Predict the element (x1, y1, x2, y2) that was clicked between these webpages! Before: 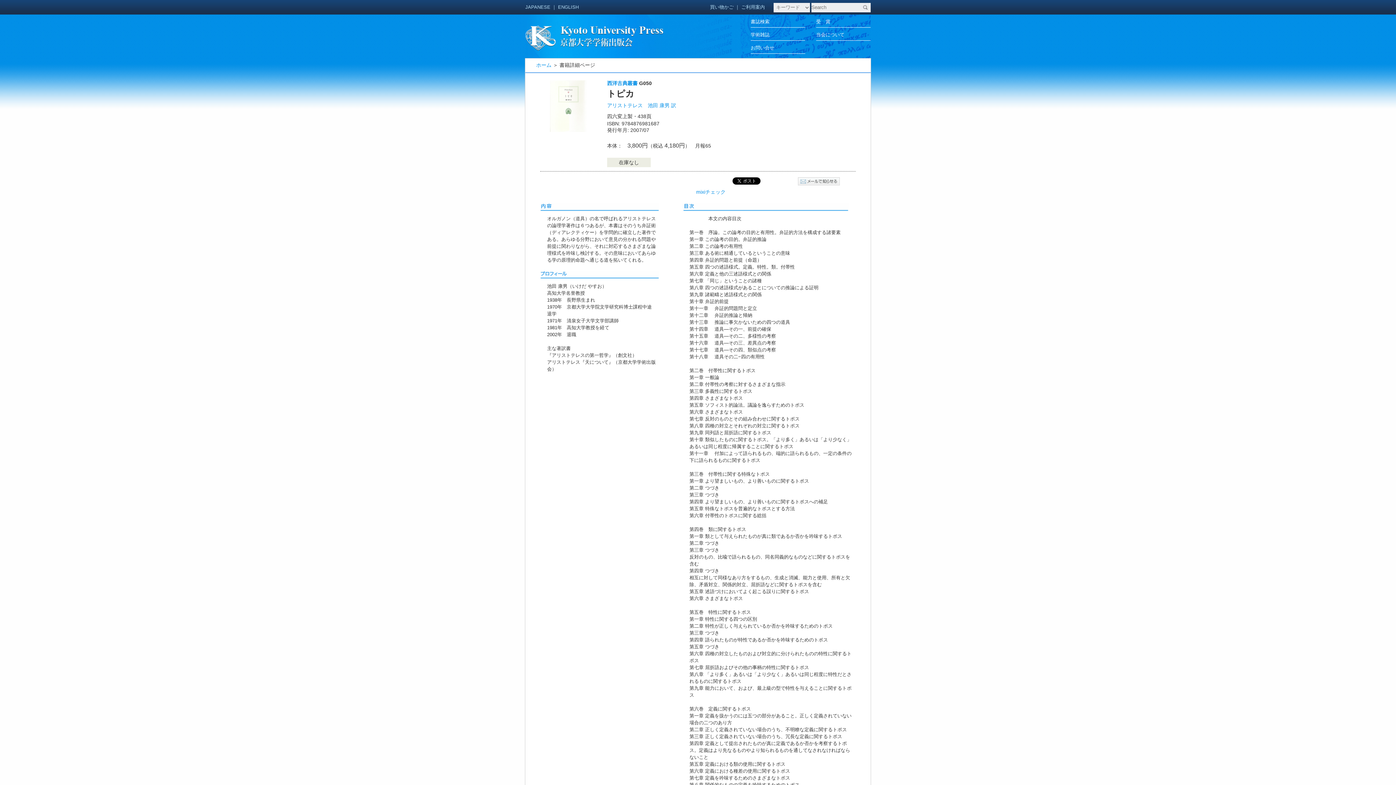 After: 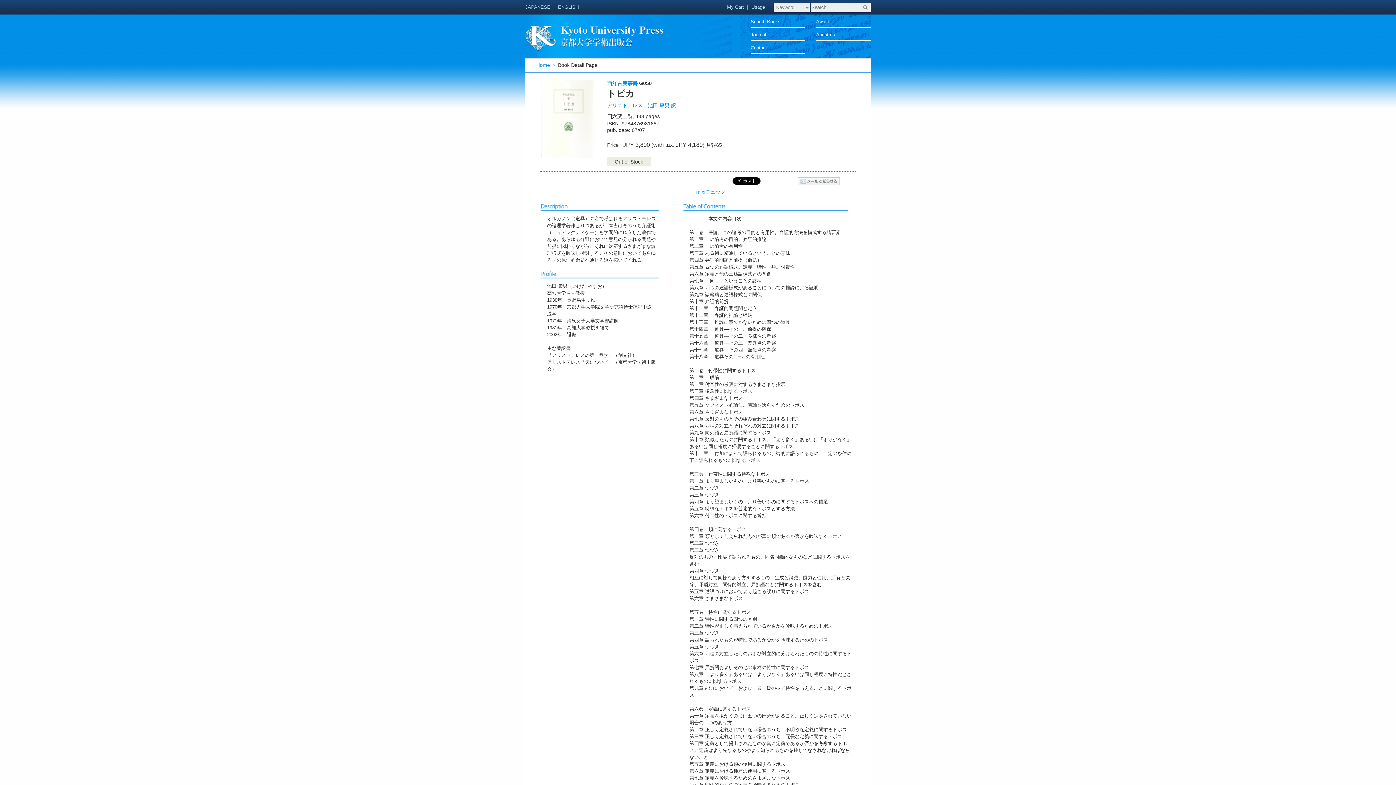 Action: bbox: (558, 4, 578, 9) label: ENGLISH